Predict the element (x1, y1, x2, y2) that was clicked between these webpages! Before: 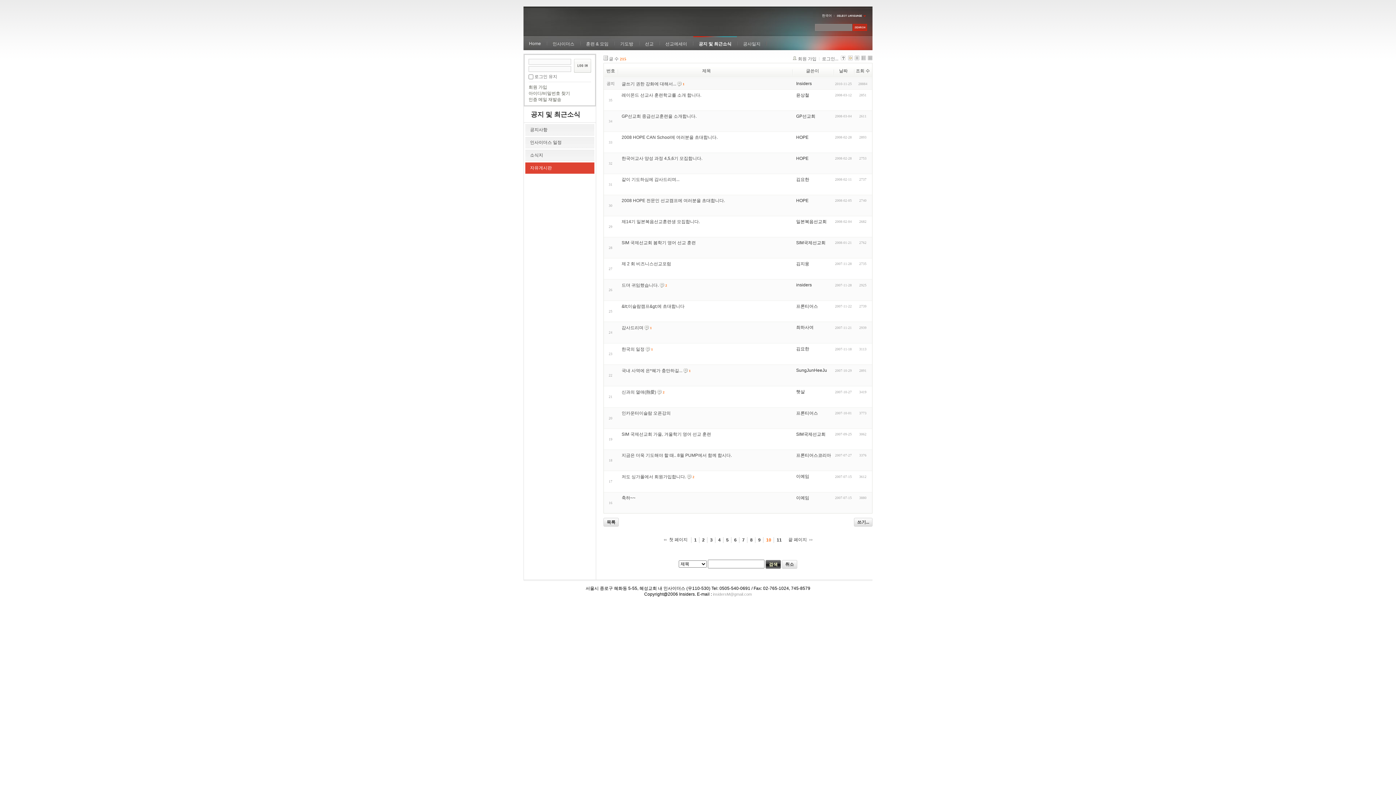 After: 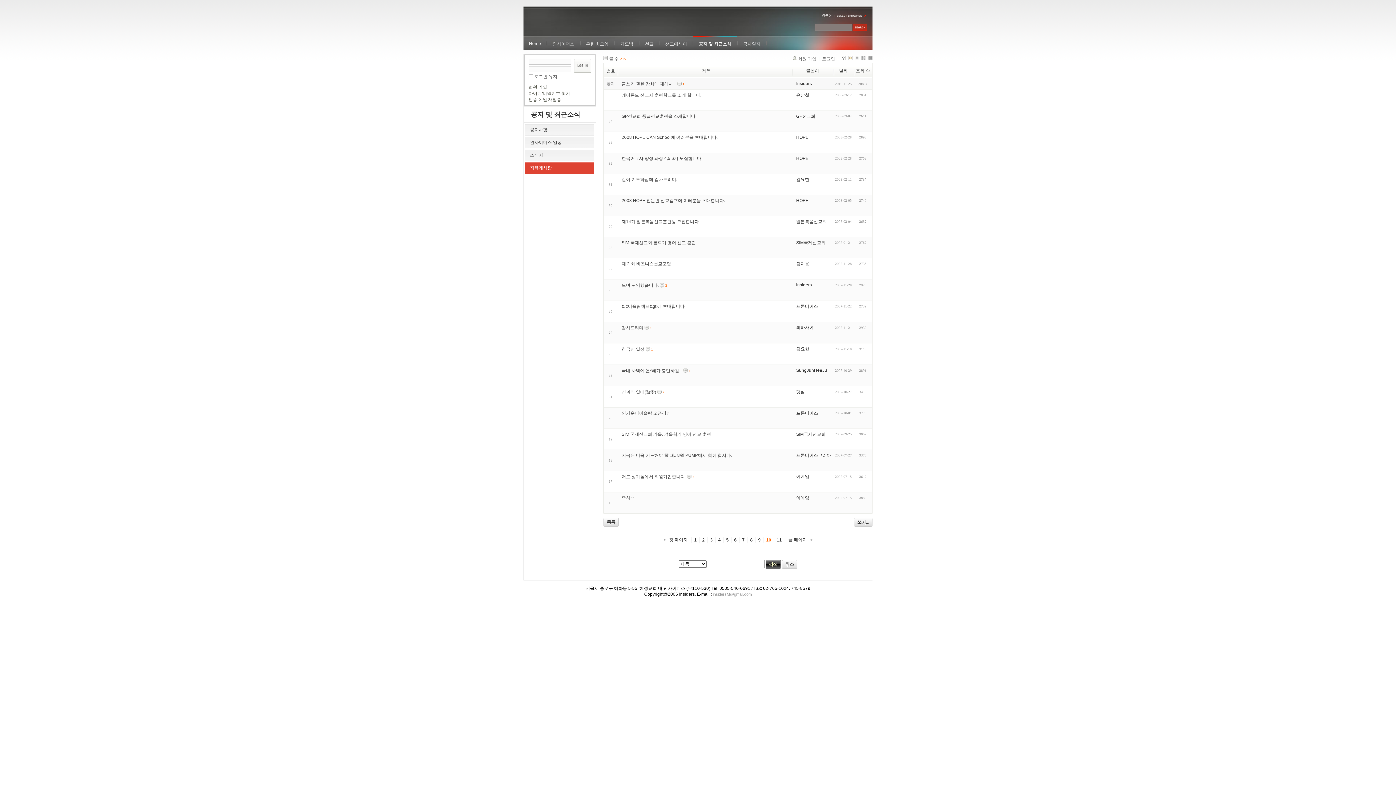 Action: label: insidersM@gmail.com bbox: (713, 592, 752, 596)